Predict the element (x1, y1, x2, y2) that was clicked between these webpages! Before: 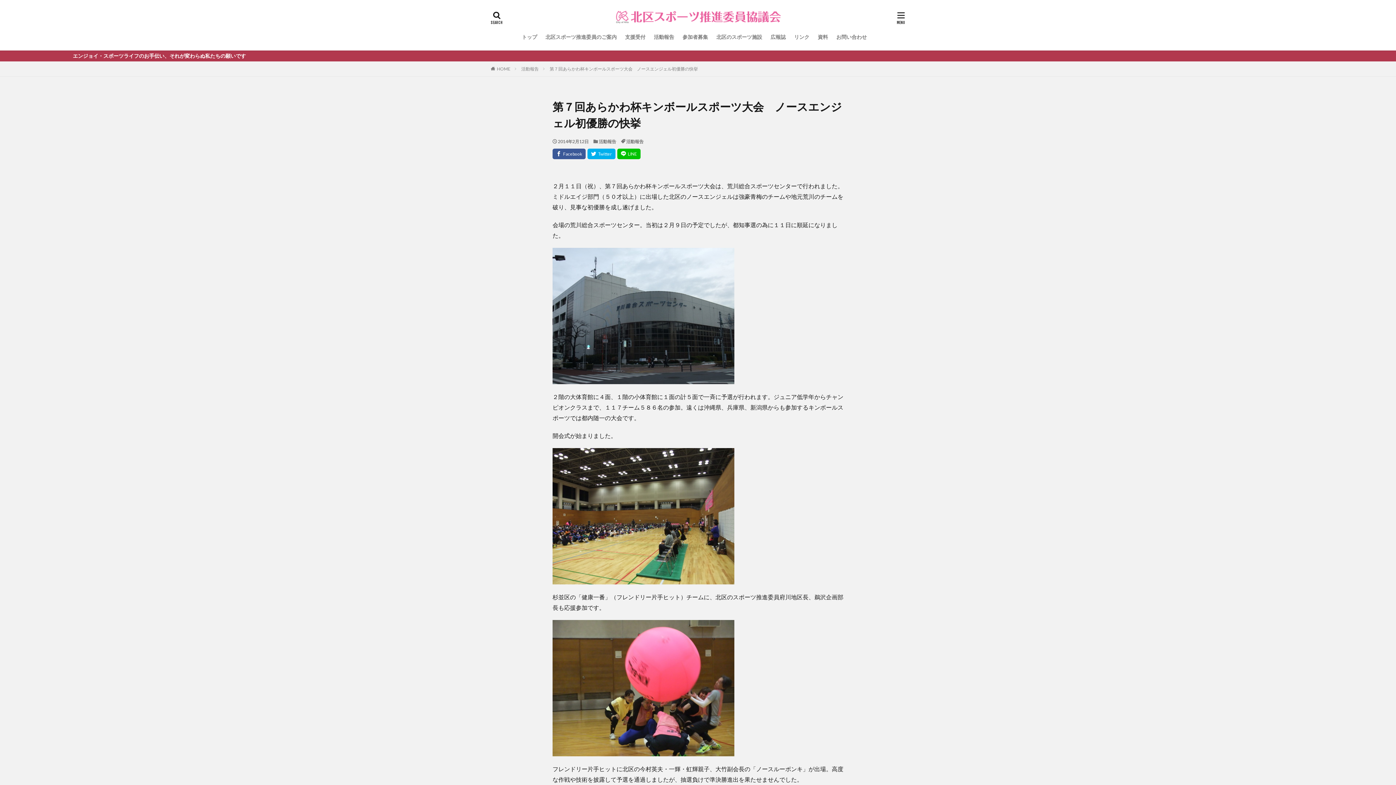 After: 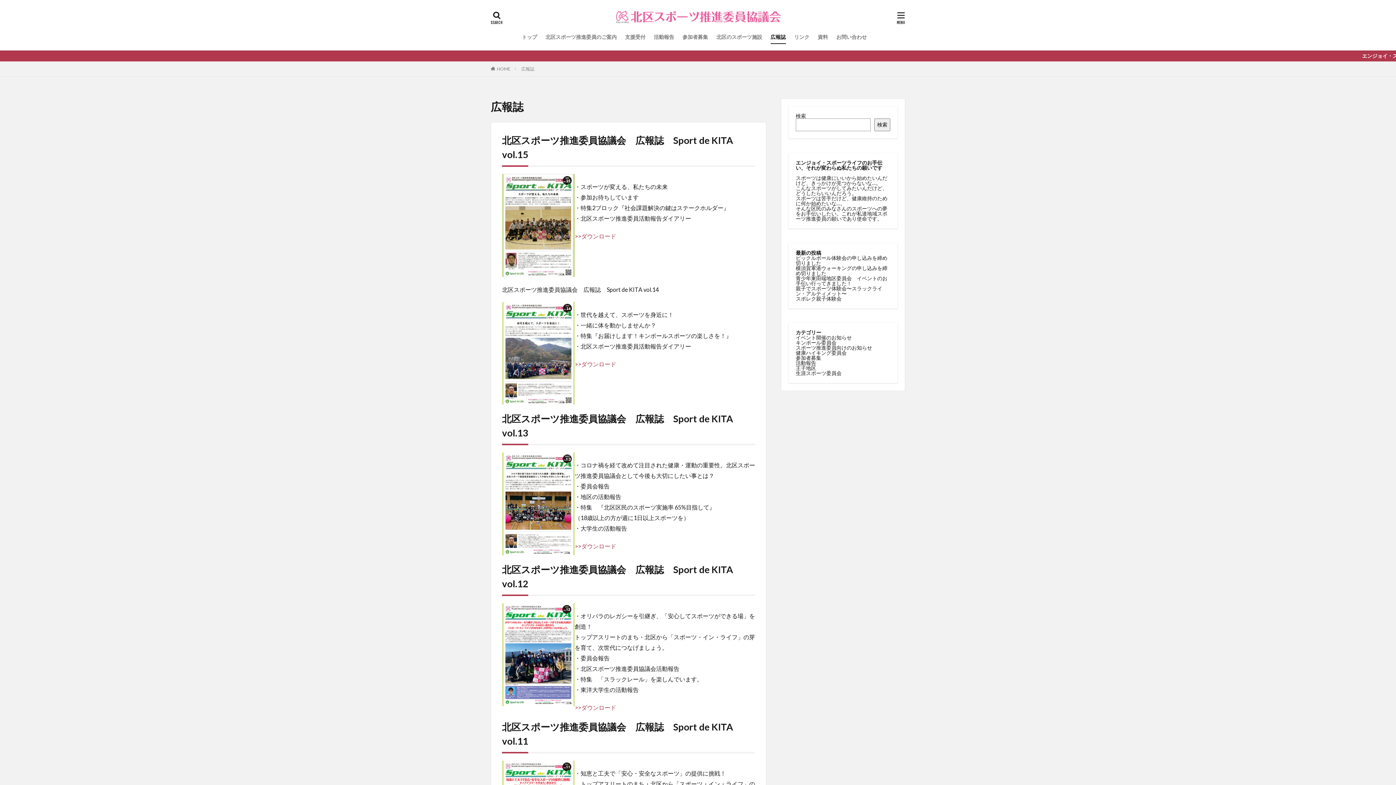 Action: bbox: (770, 30, 786, 43) label: 広報誌